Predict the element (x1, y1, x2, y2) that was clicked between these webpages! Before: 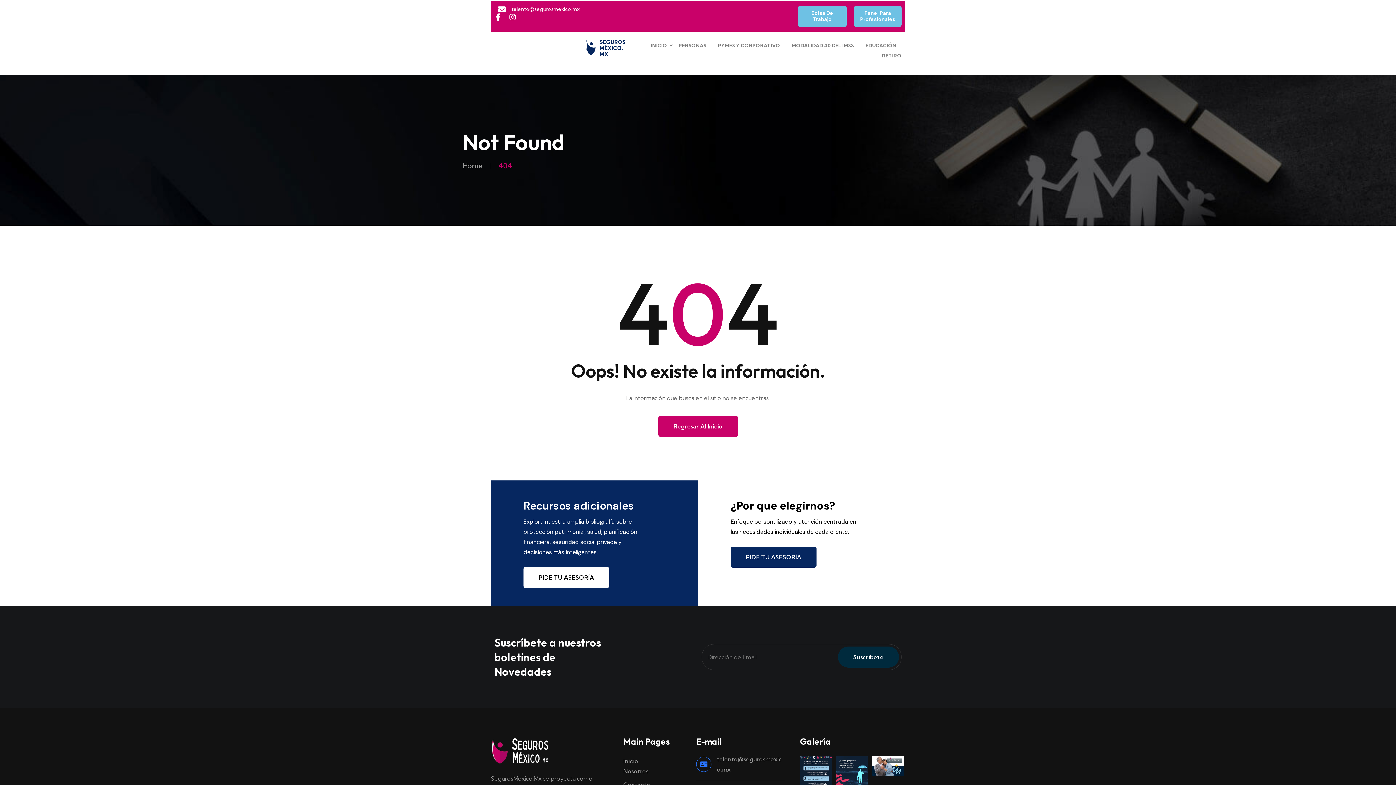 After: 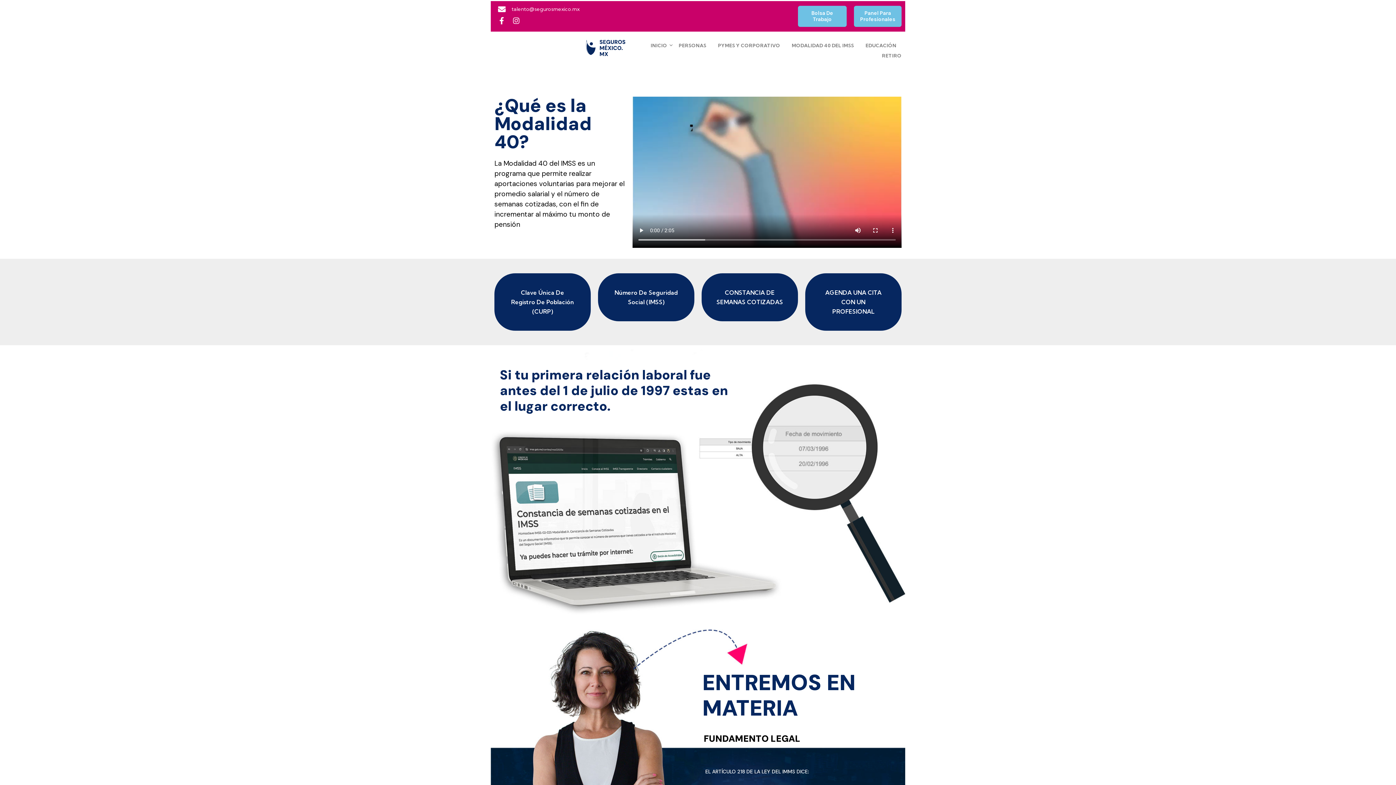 Action: label: MODALIDAD 40 DEL IMSS bbox: (791, 40, 854, 50)